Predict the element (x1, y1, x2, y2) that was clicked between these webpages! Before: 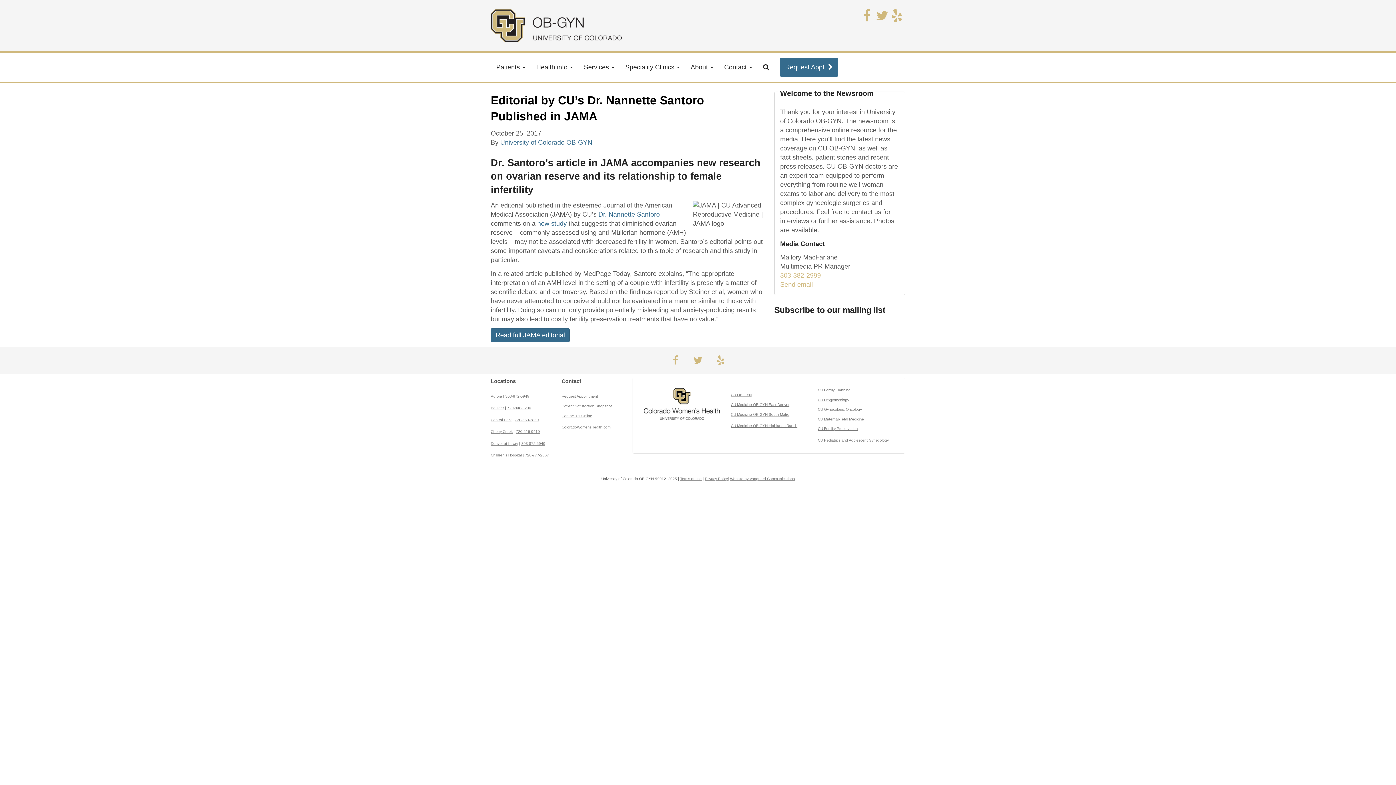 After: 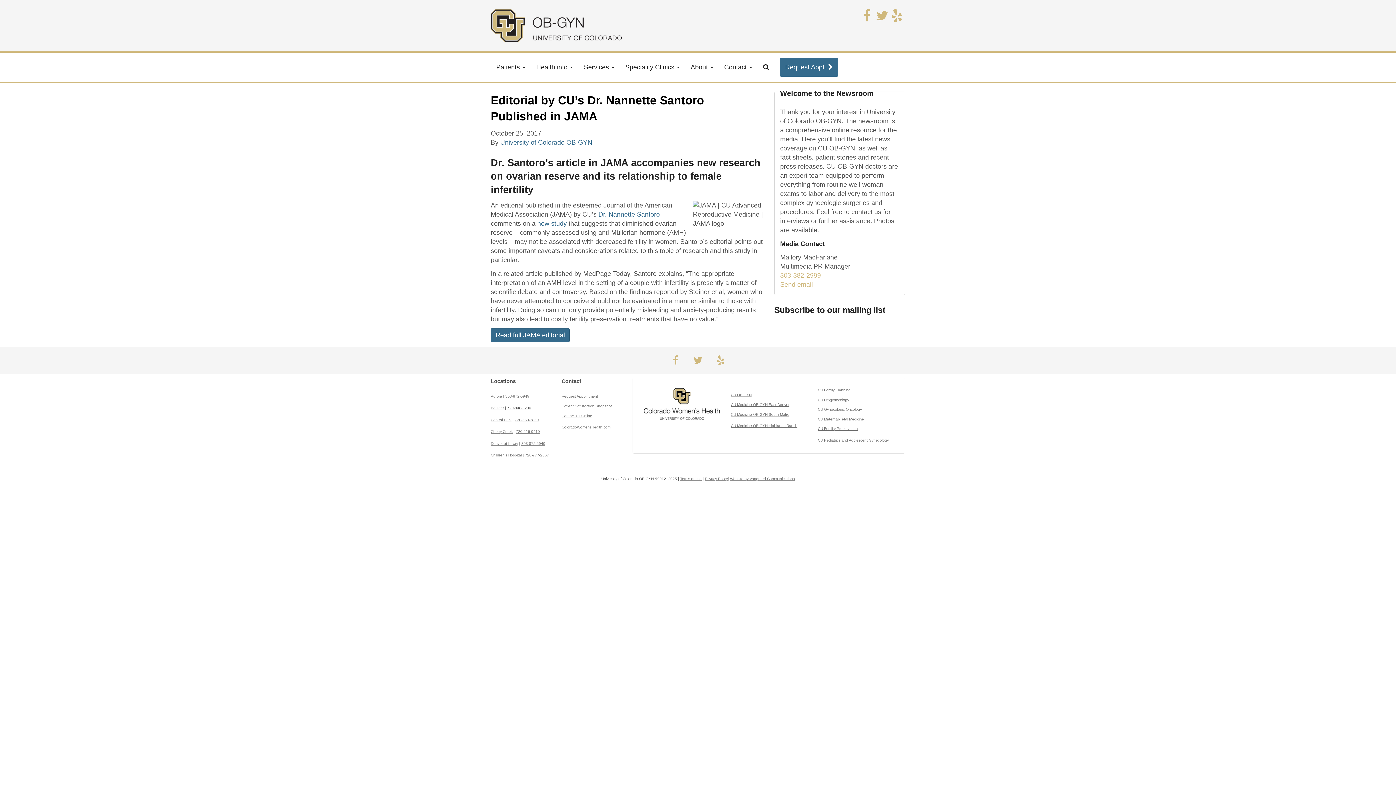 Action: label: 720-848-9200 bbox: (507, 406, 531, 410)